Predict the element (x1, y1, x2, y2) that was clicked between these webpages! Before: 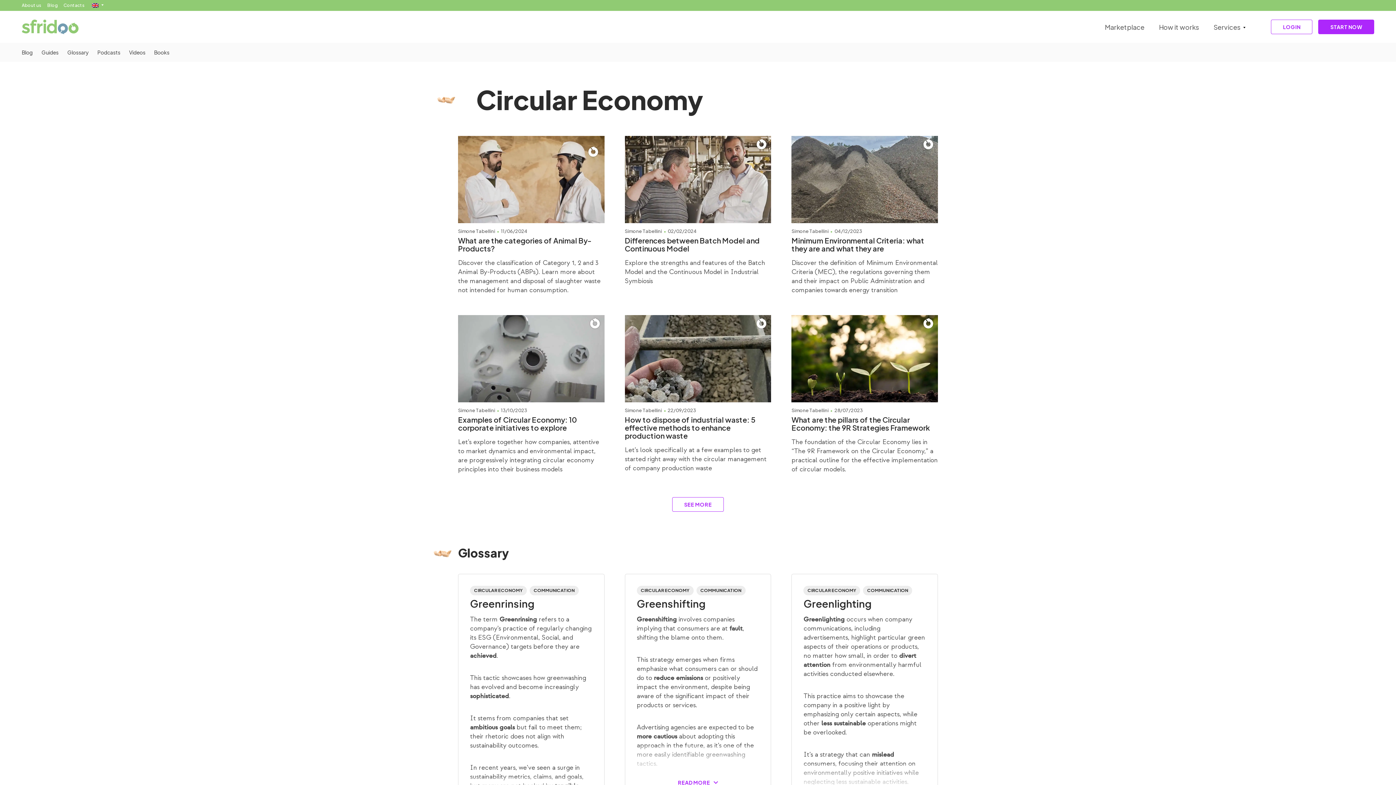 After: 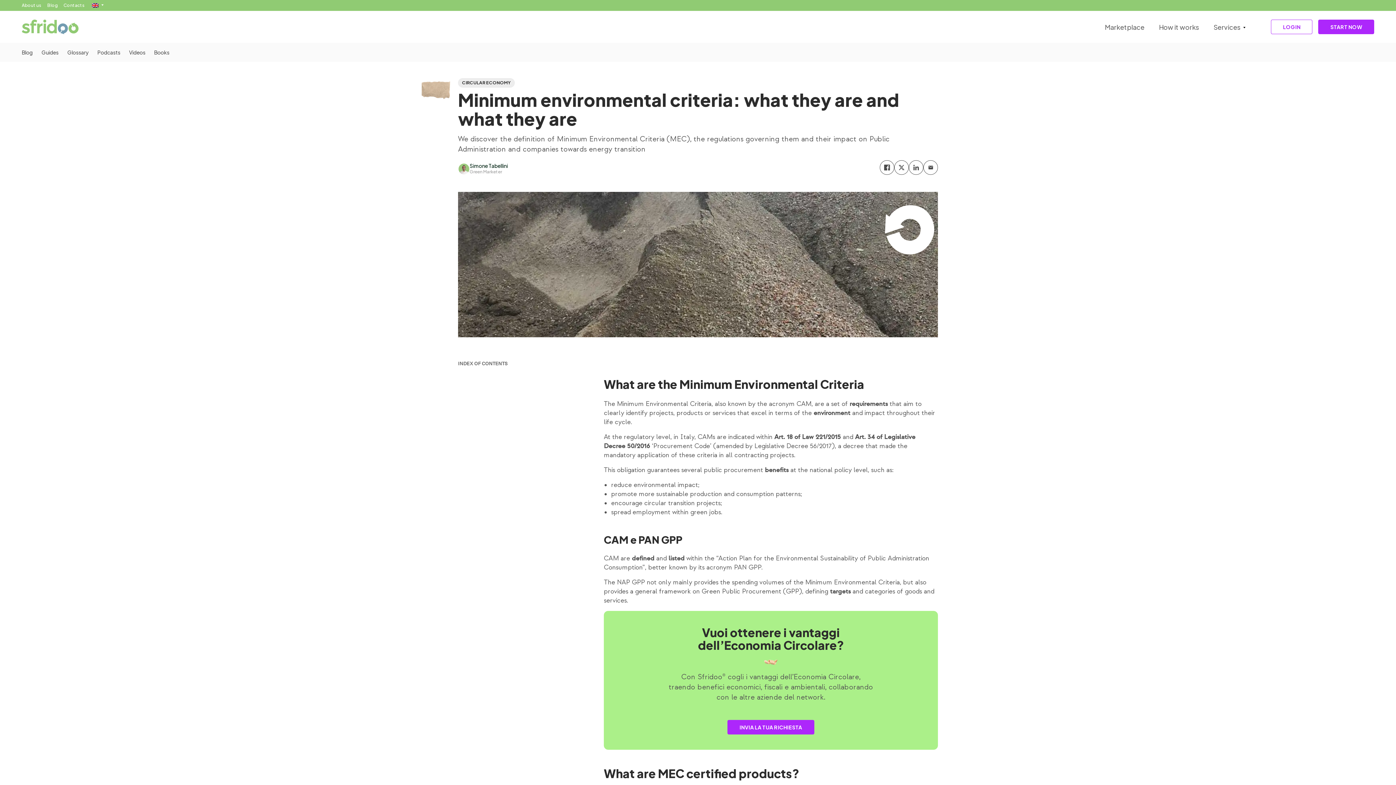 Action: bbox: (791, 136, 938, 294) label: Simone Tabellini
04/12/2023
Minimum Environmental Criteria: what they are and what they are

Discover the definition of Minimum Environmental Criteria (MEC), the regulations governing them and their impact on Public Administration and companies towards energy transition